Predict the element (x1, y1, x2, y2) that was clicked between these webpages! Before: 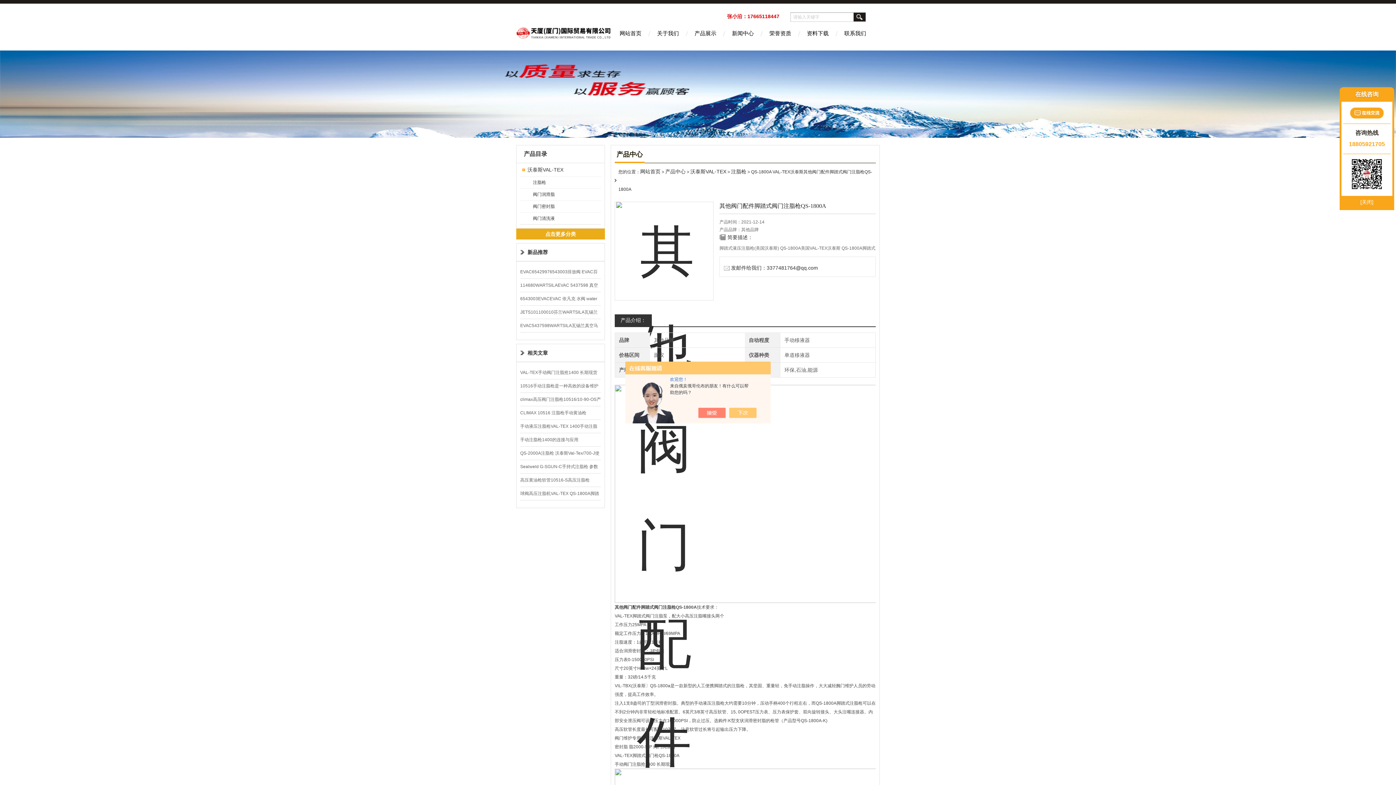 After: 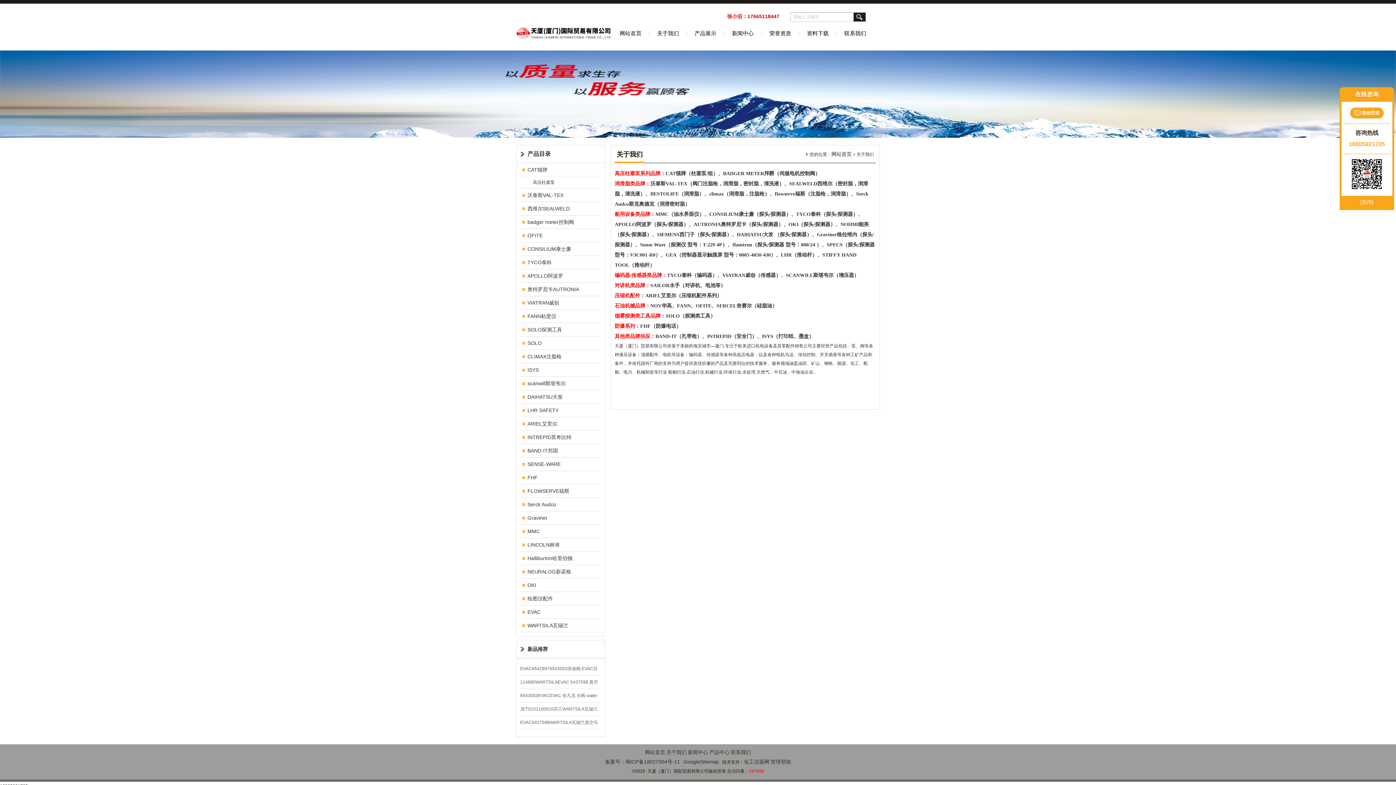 Action: bbox: (650, 25, 685, 50) label: 关于我们